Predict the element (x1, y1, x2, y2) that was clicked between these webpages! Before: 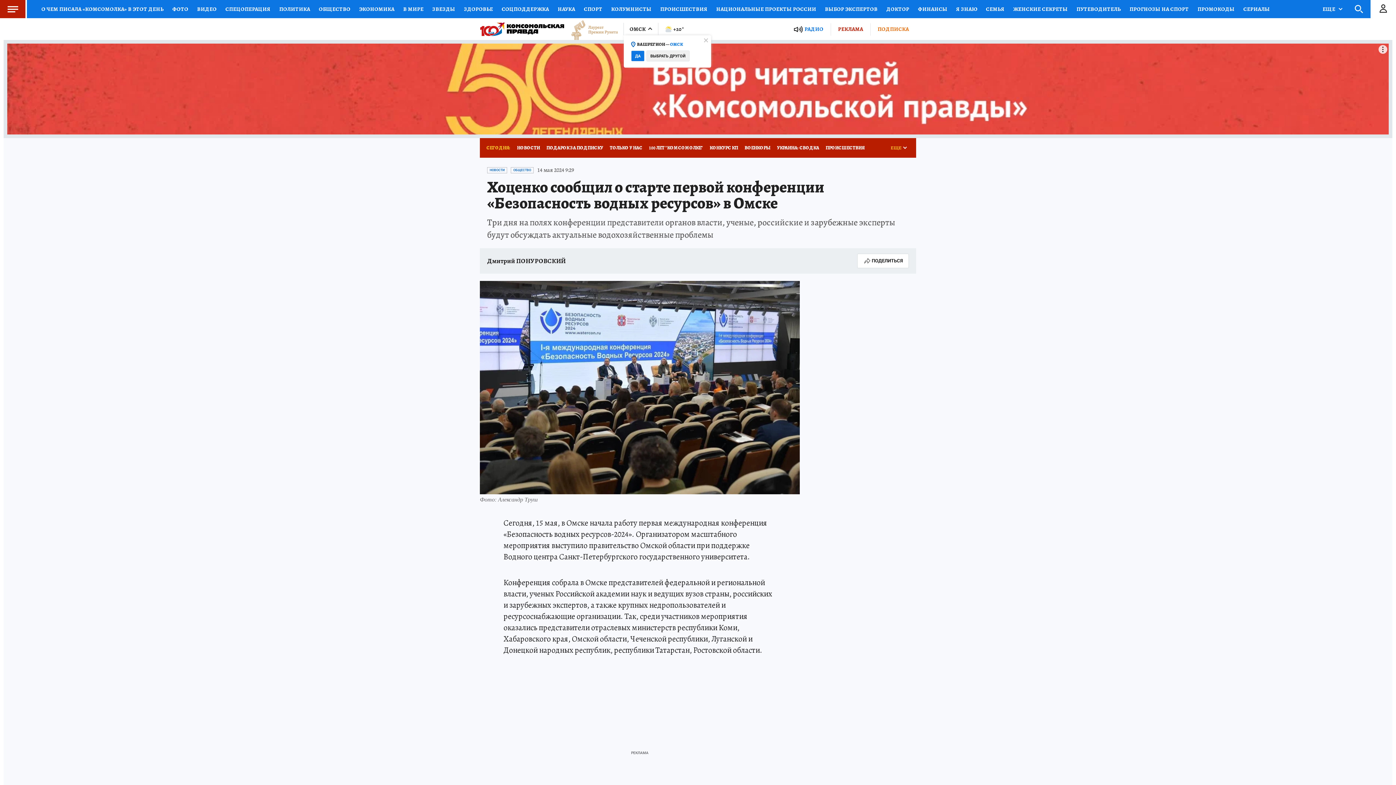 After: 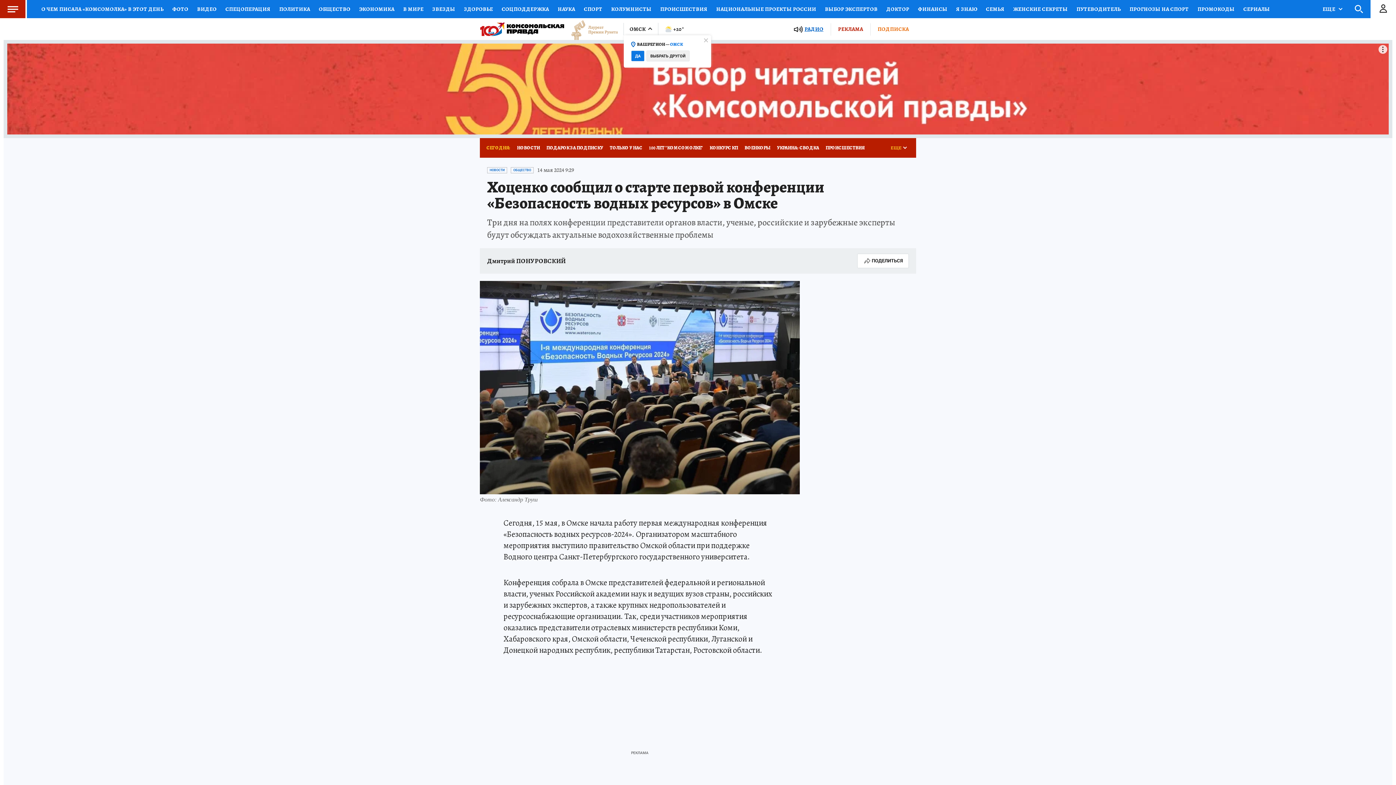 Action: bbox: (804, 25, 823, 32) label: РАДИО